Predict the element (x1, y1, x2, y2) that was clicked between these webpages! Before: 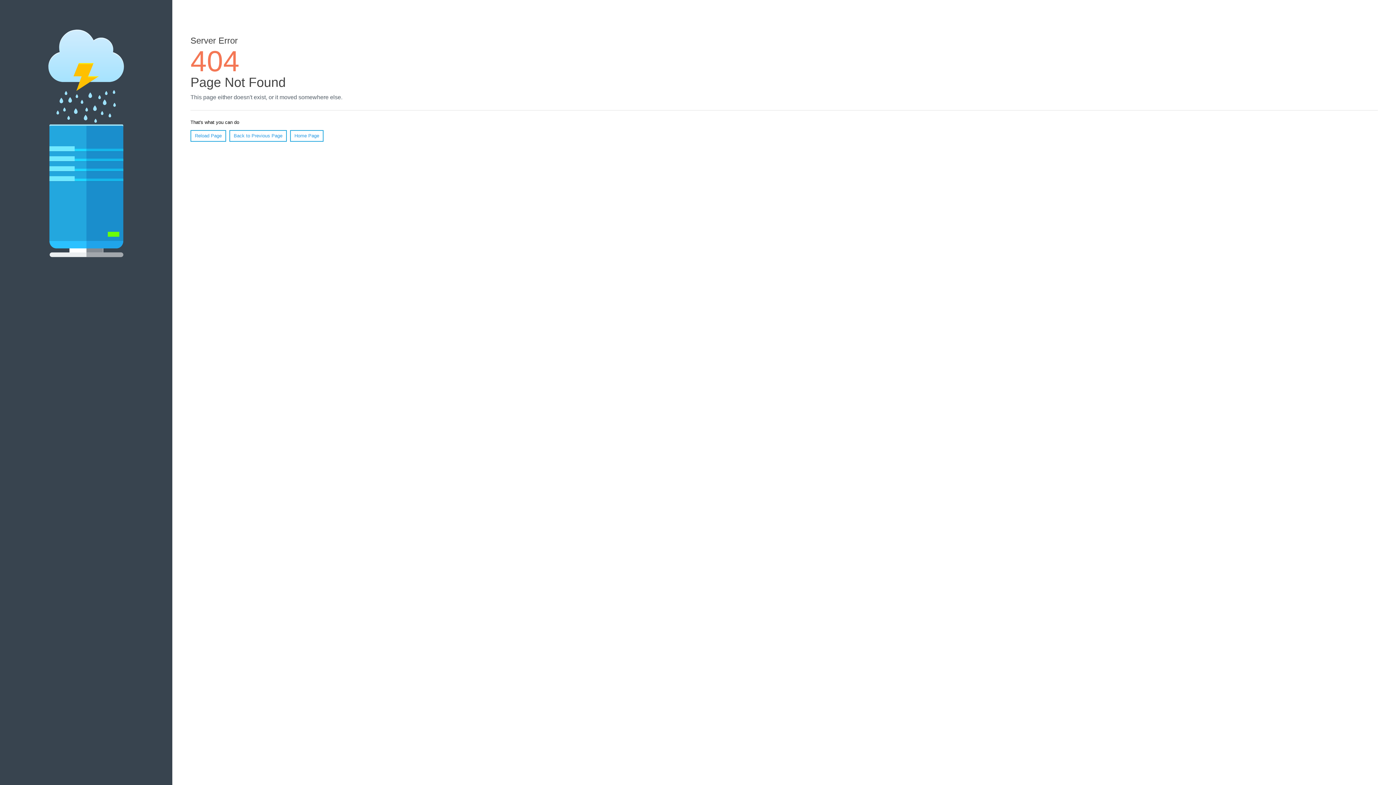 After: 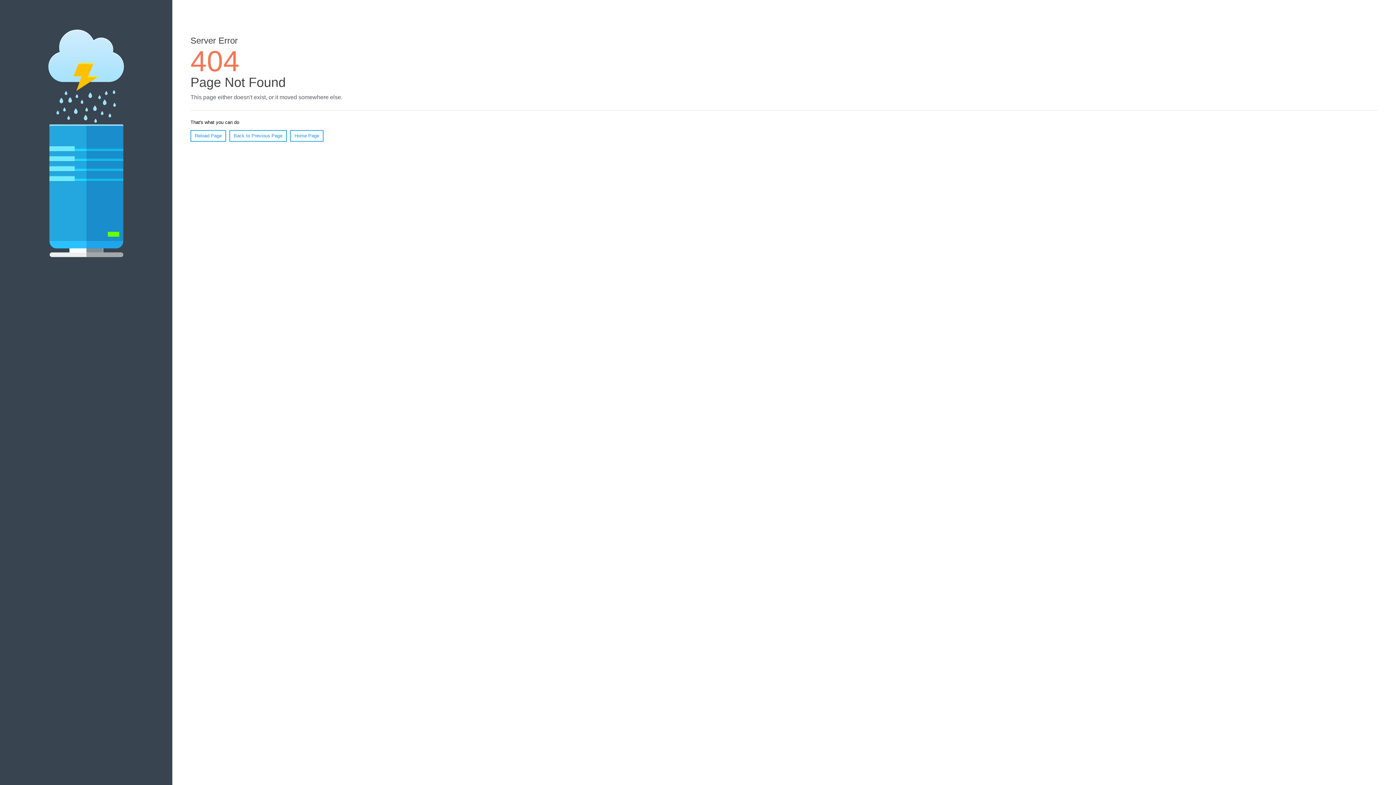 Action: bbox: (190, 130, 226, 141) label: Reload Page